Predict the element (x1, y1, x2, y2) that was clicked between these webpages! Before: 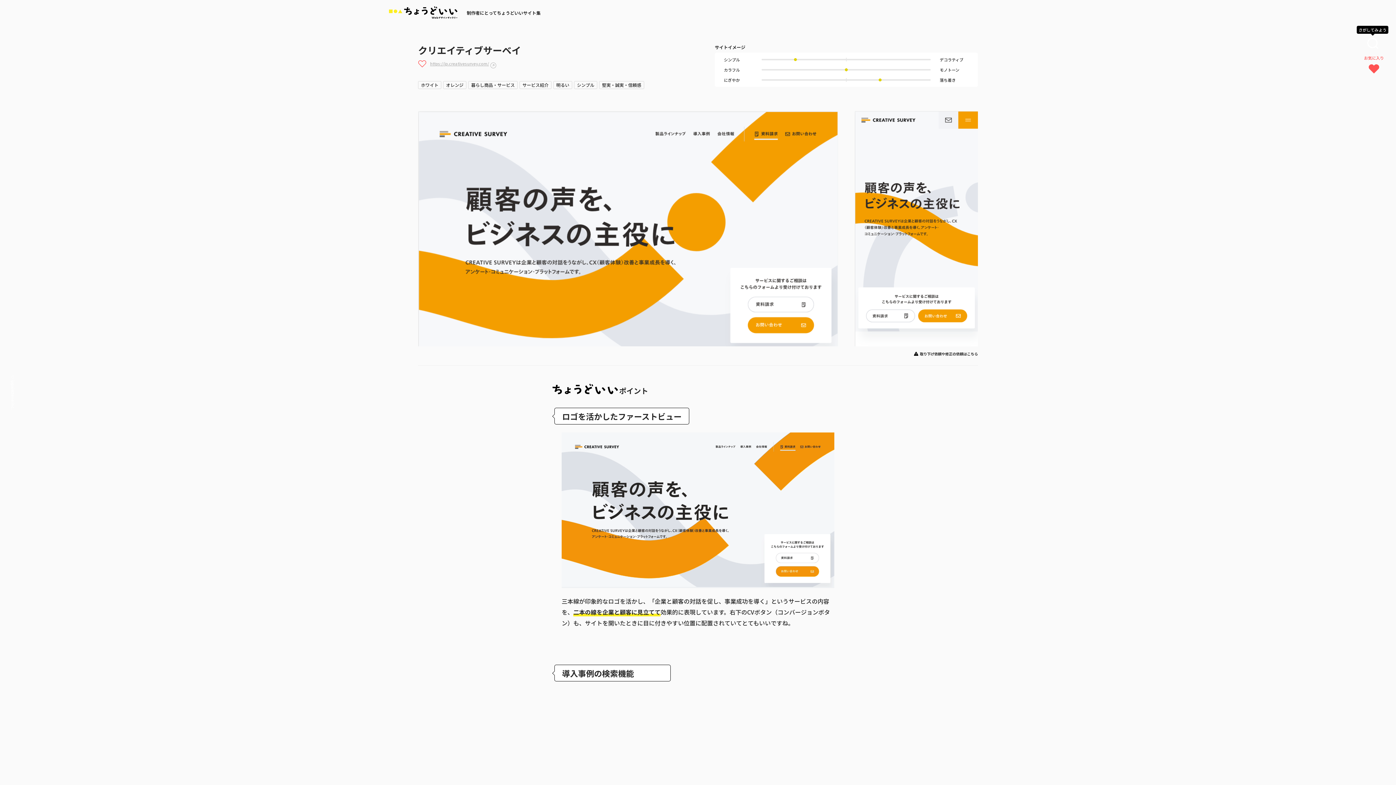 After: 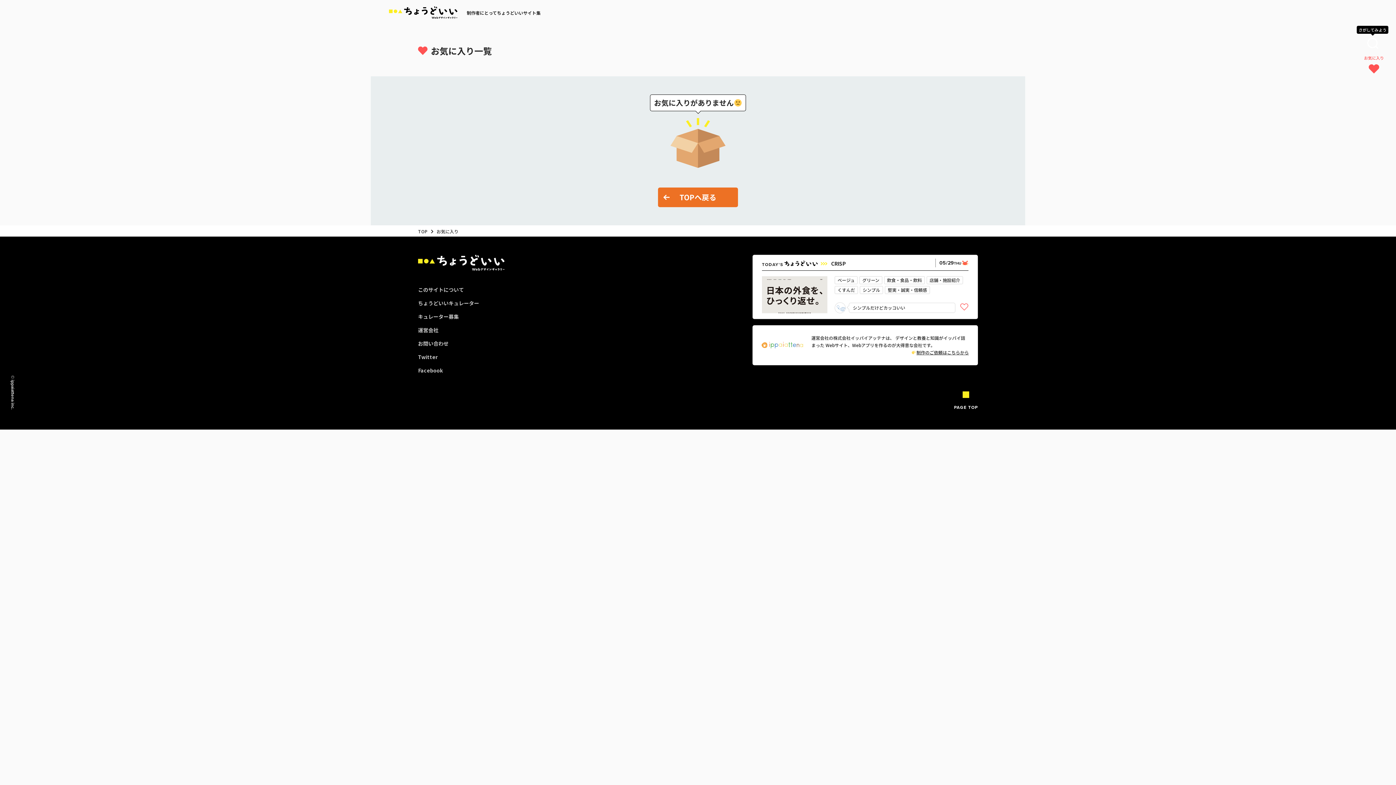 Action: bbox: (1364, 54, 1384, 73) label: お気に入り